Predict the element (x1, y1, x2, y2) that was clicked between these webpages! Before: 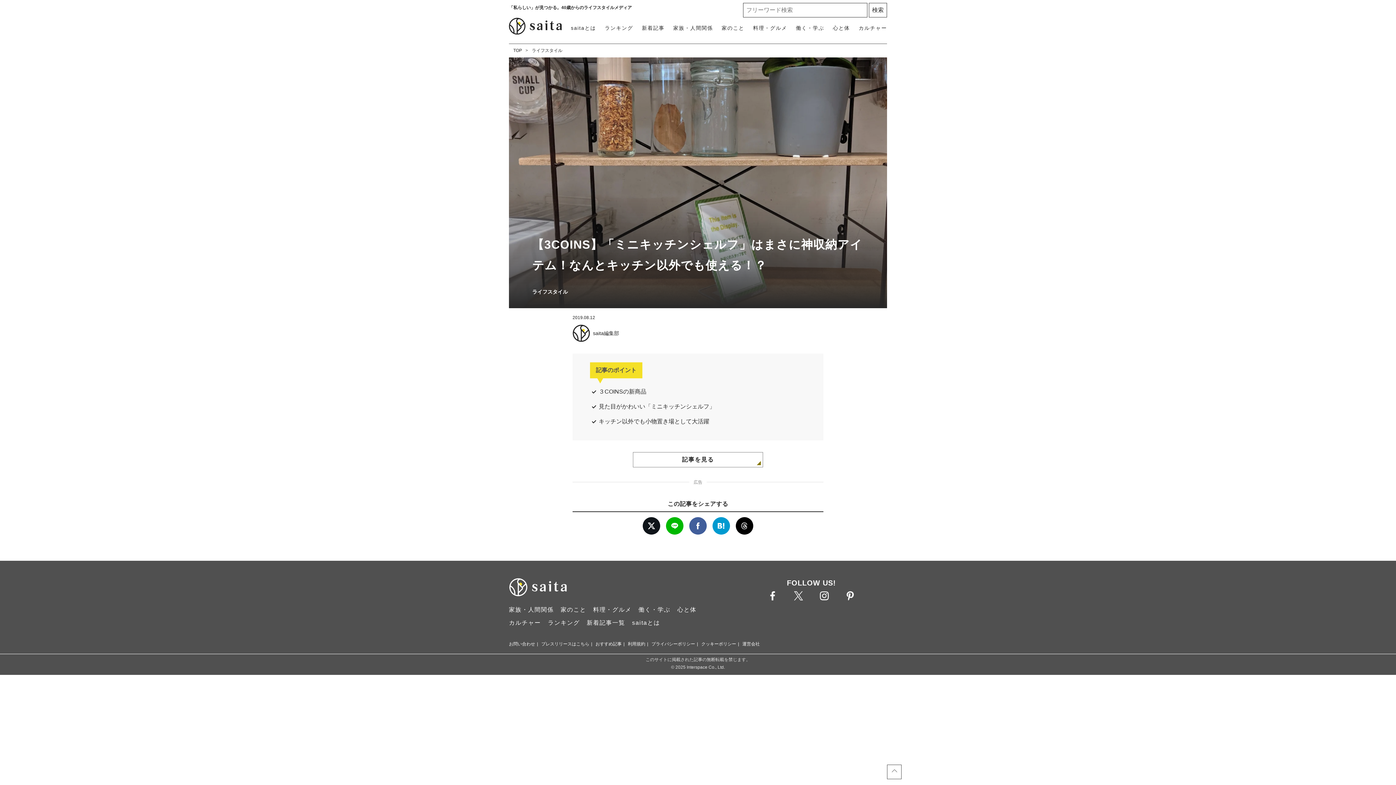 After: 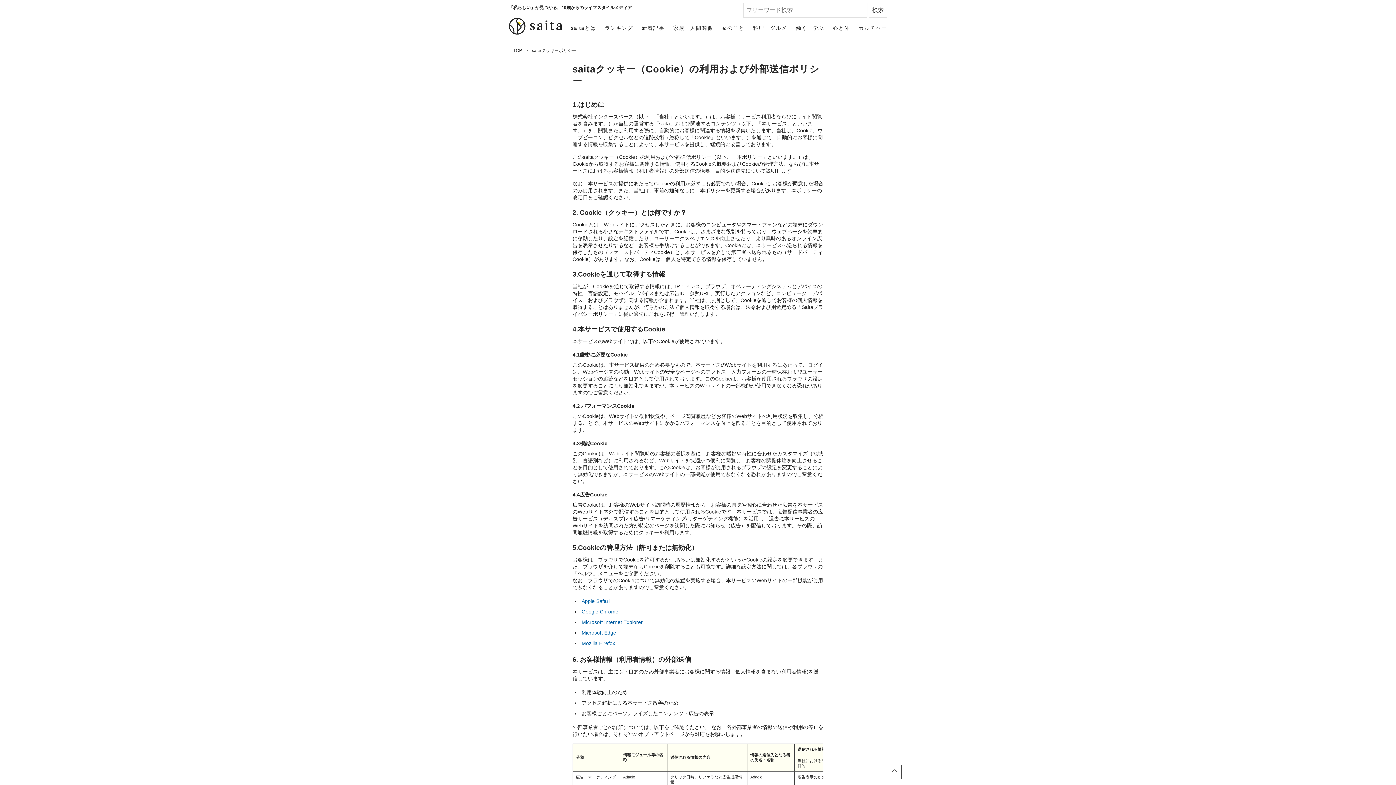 Action: label: クッキーポリシー bbox: (701, 641, 736, 647)